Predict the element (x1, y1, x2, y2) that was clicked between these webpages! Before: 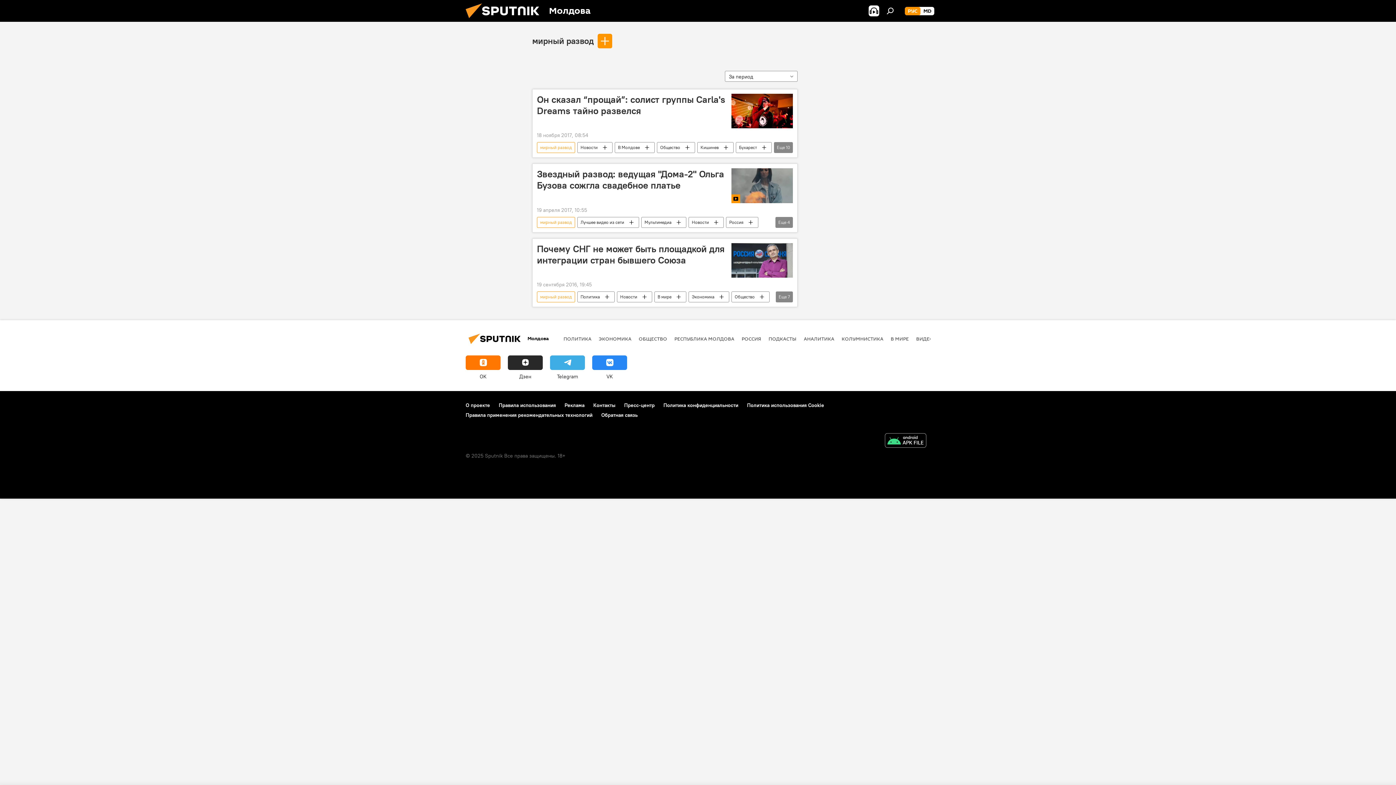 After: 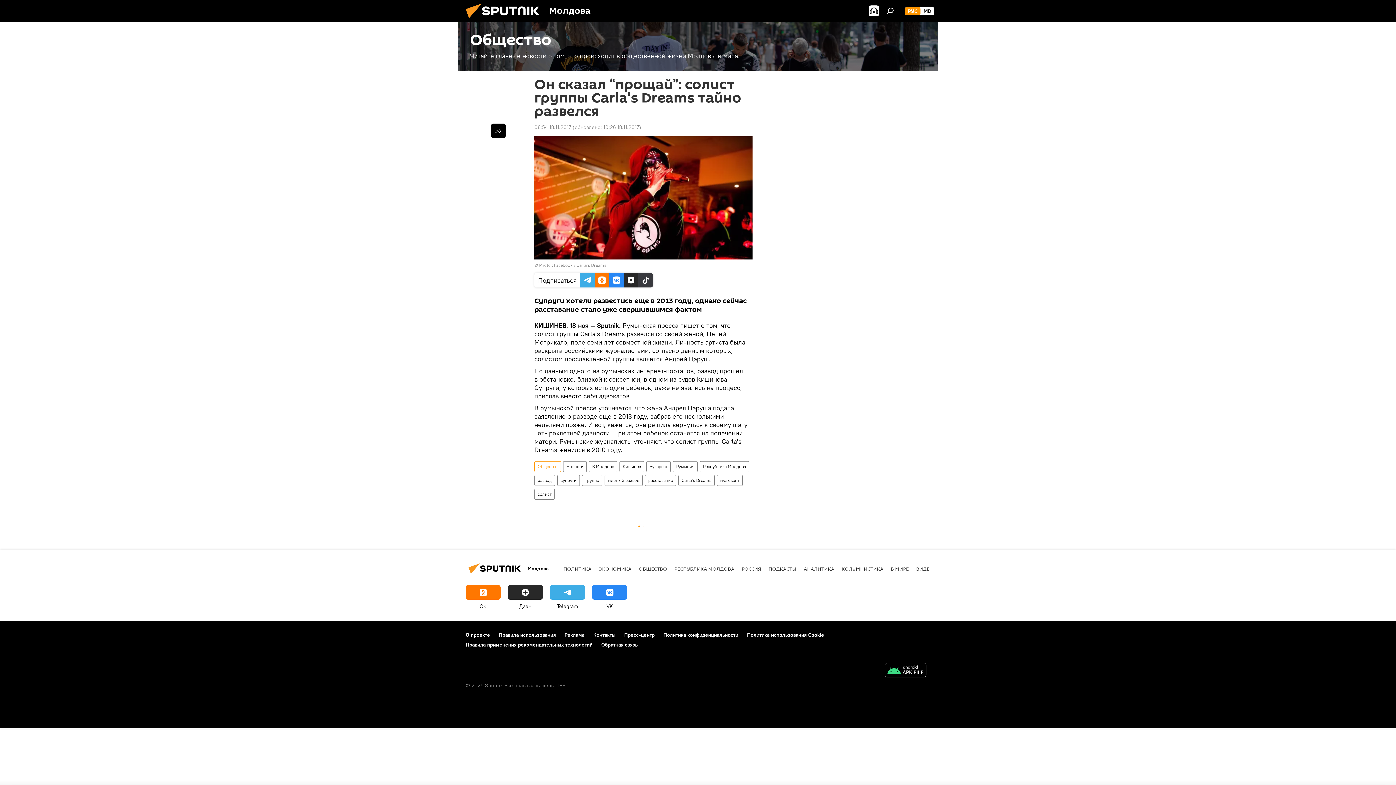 Action: bbox: (731, 93, 793, 128)